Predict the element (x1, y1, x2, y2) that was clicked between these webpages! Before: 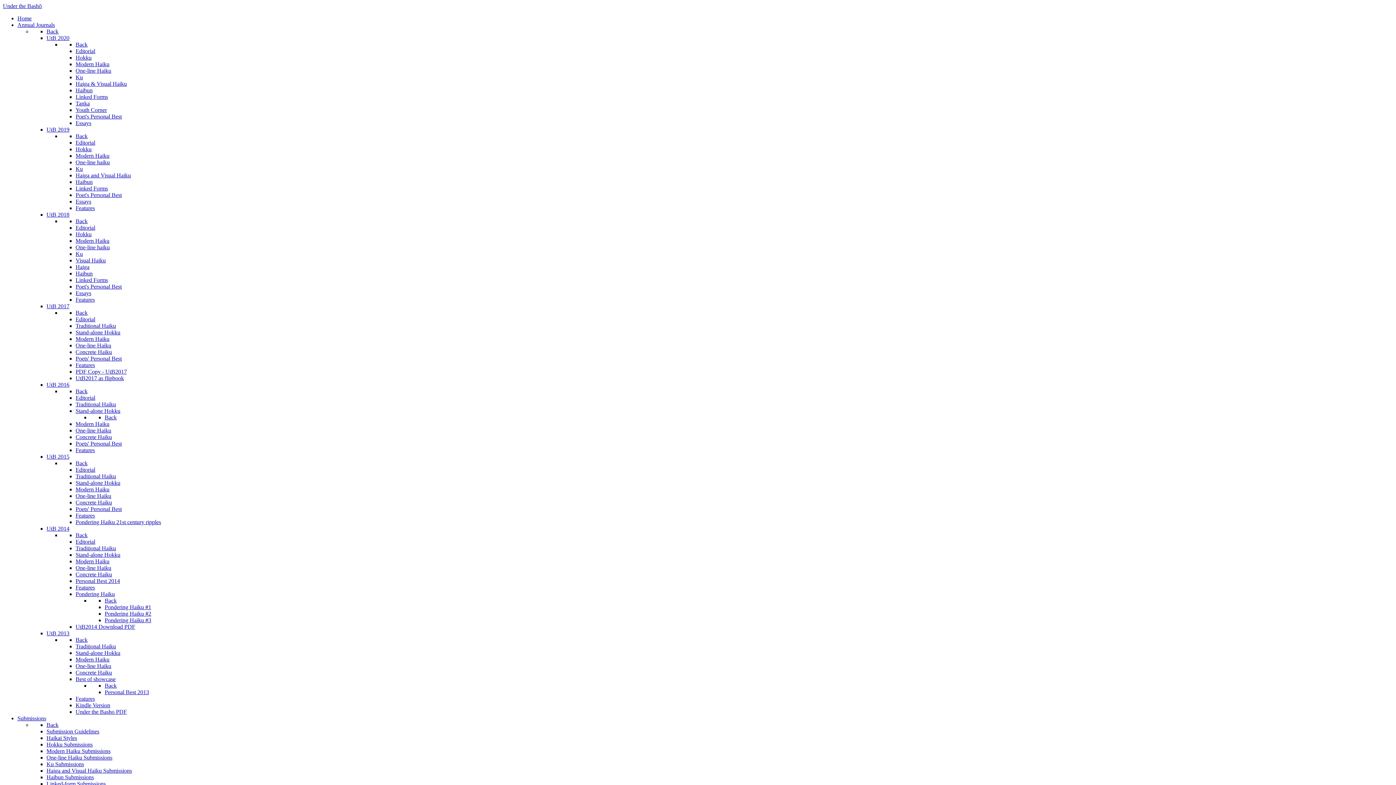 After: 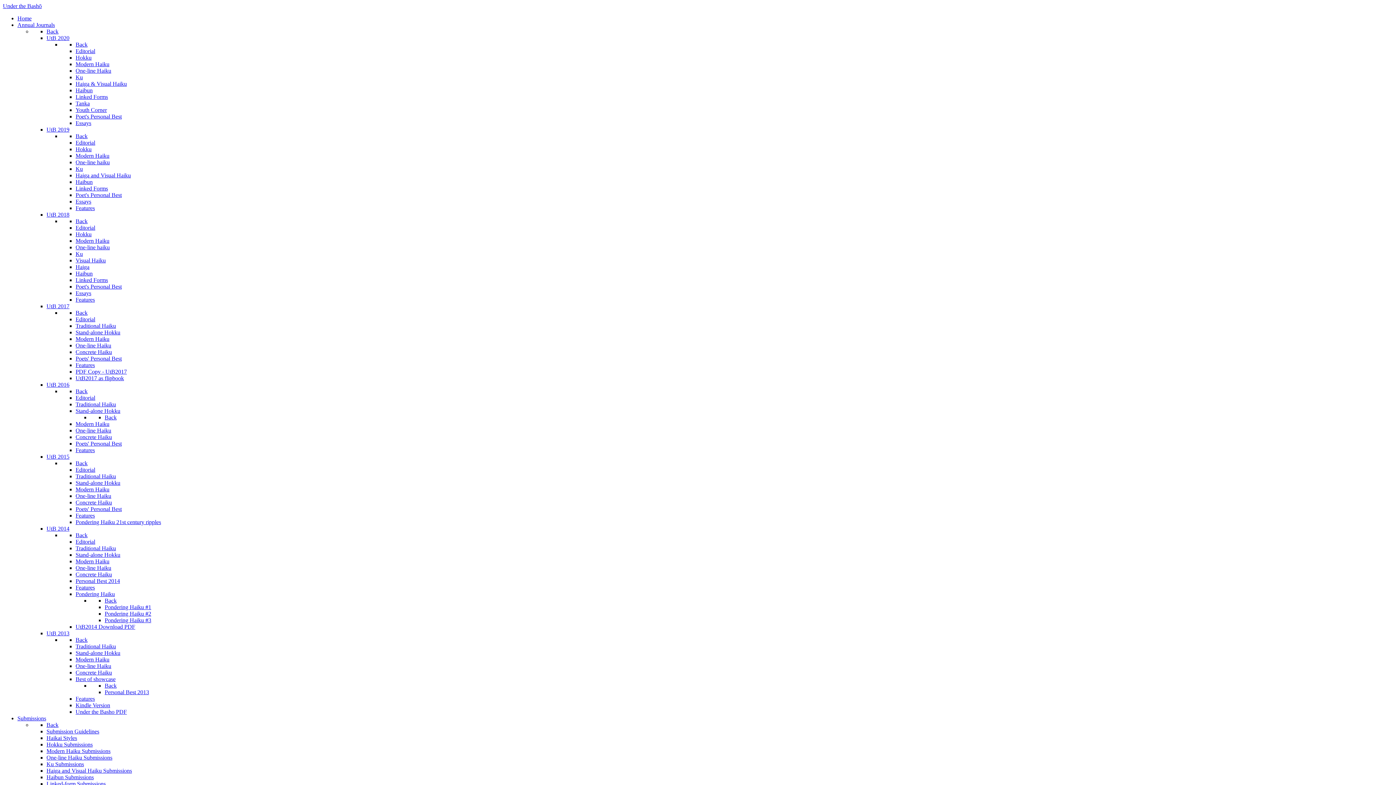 Action: label: Editorial bbox: (75, 48, 95, 54)